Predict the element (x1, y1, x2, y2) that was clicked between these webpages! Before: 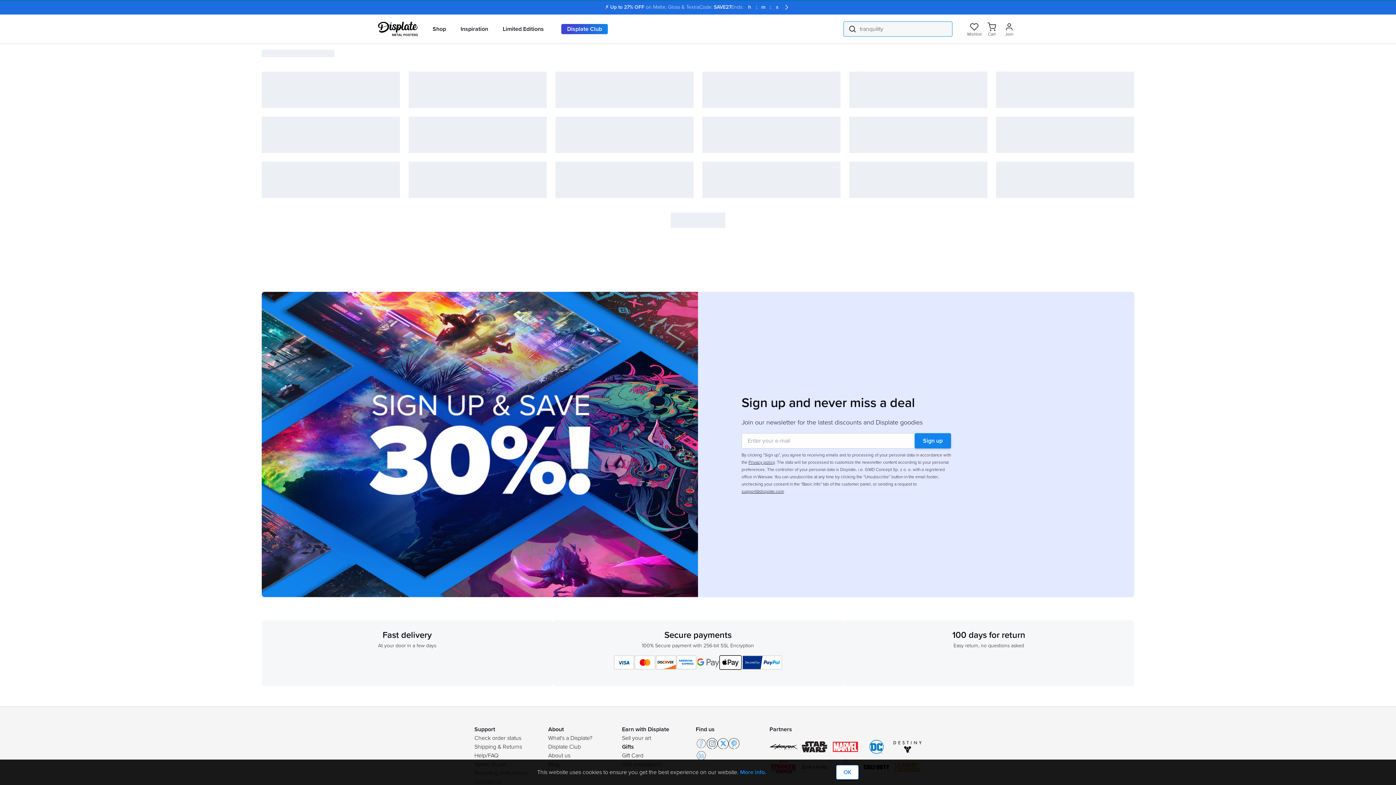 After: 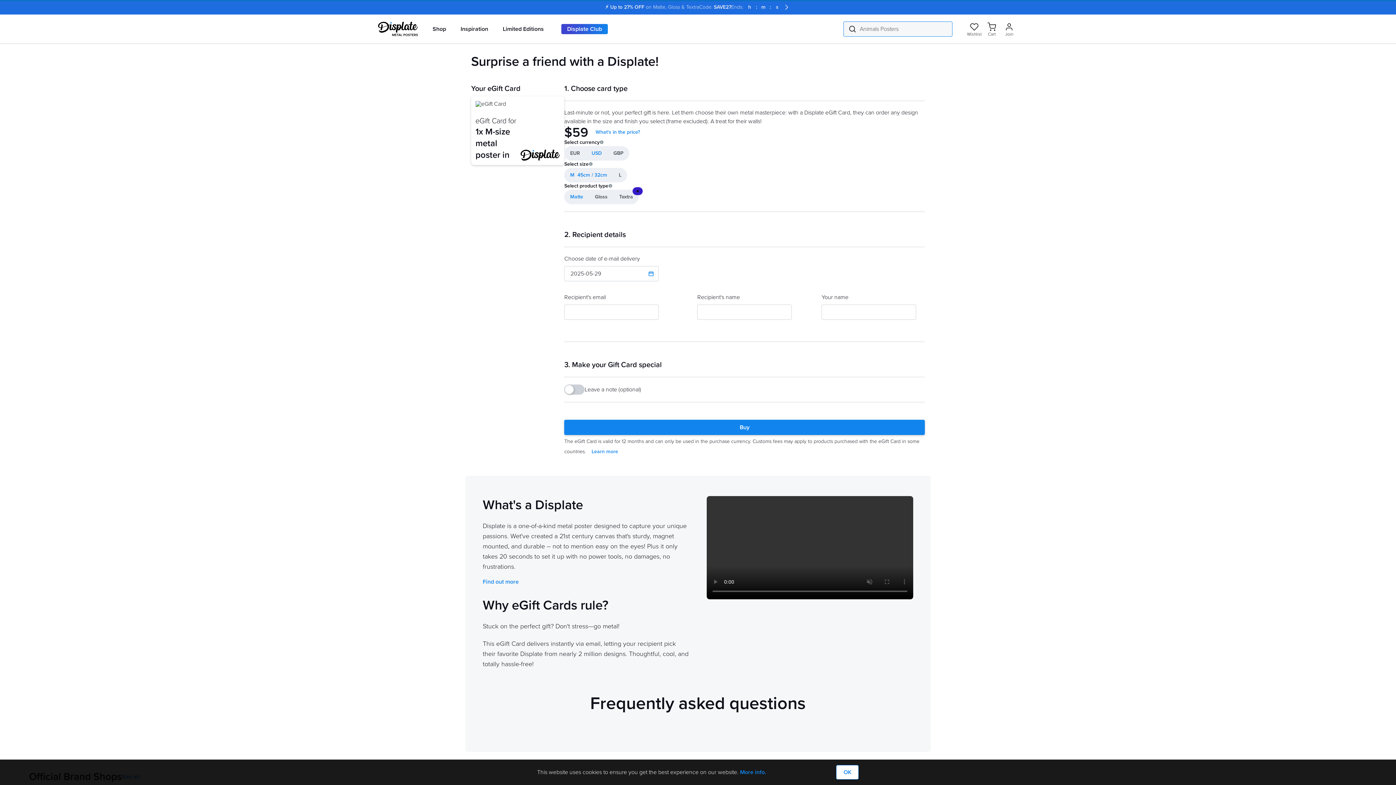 Action: label: Gift Card bbox: (622, 751, 643, 759)